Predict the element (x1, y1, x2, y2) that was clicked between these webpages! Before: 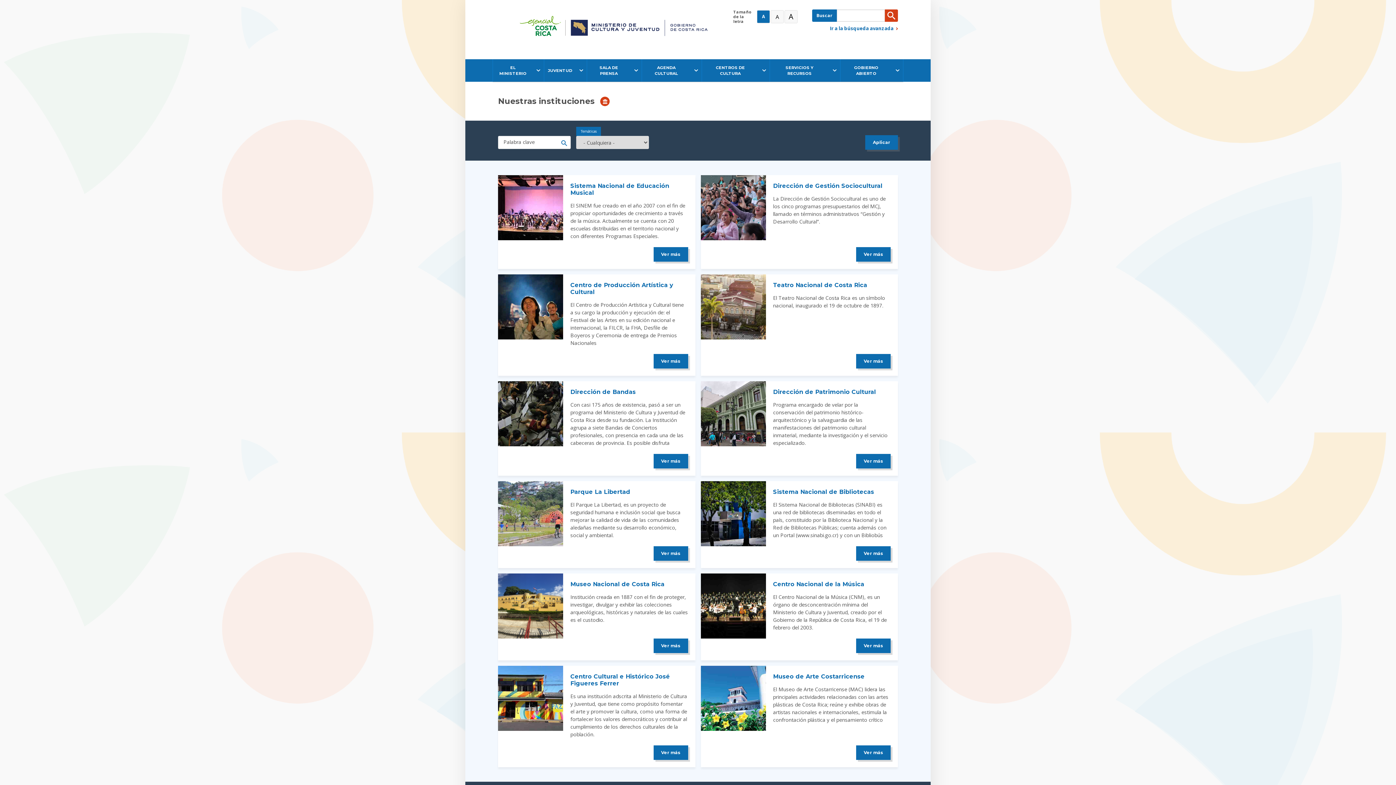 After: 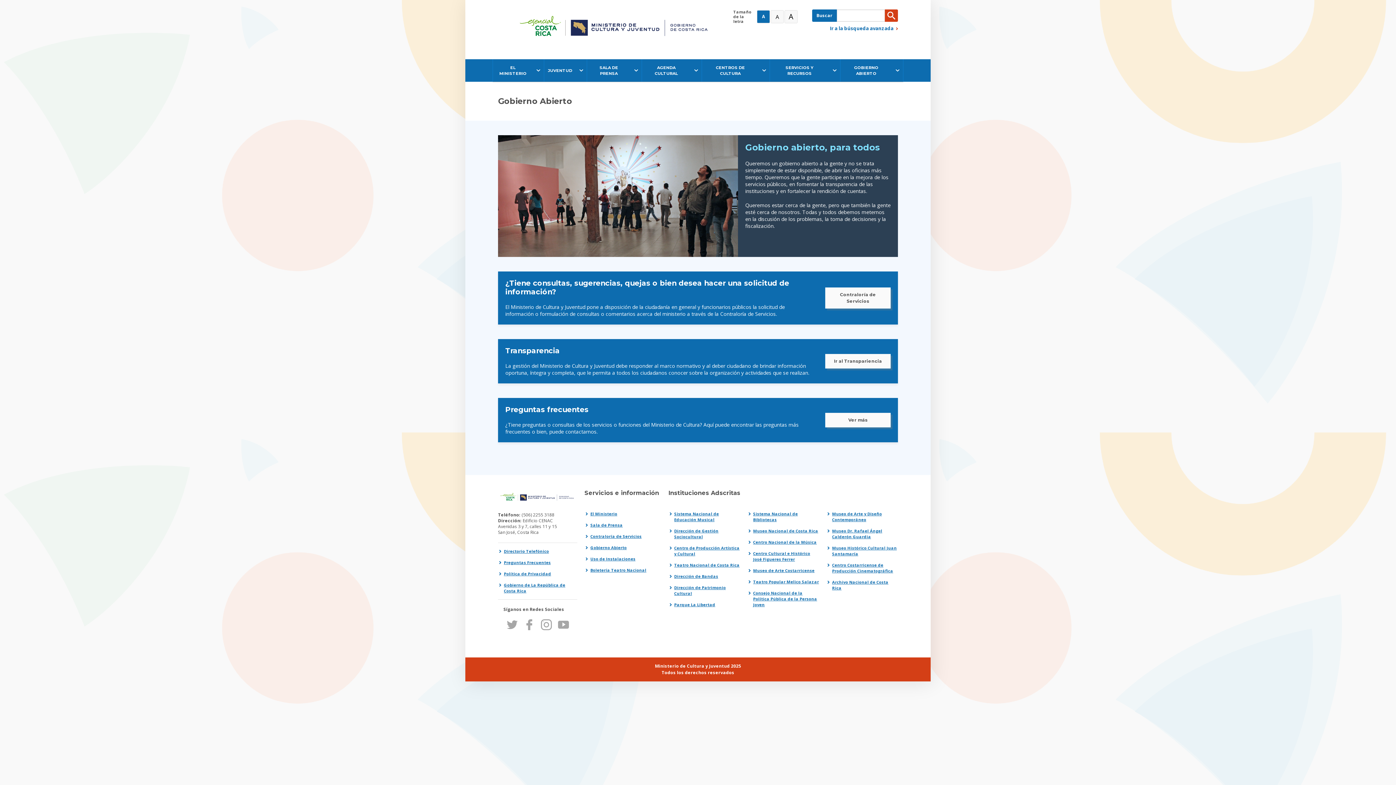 Action: bbox: (840, 59, 892, 81) label: GOBIERNO ABIERTO